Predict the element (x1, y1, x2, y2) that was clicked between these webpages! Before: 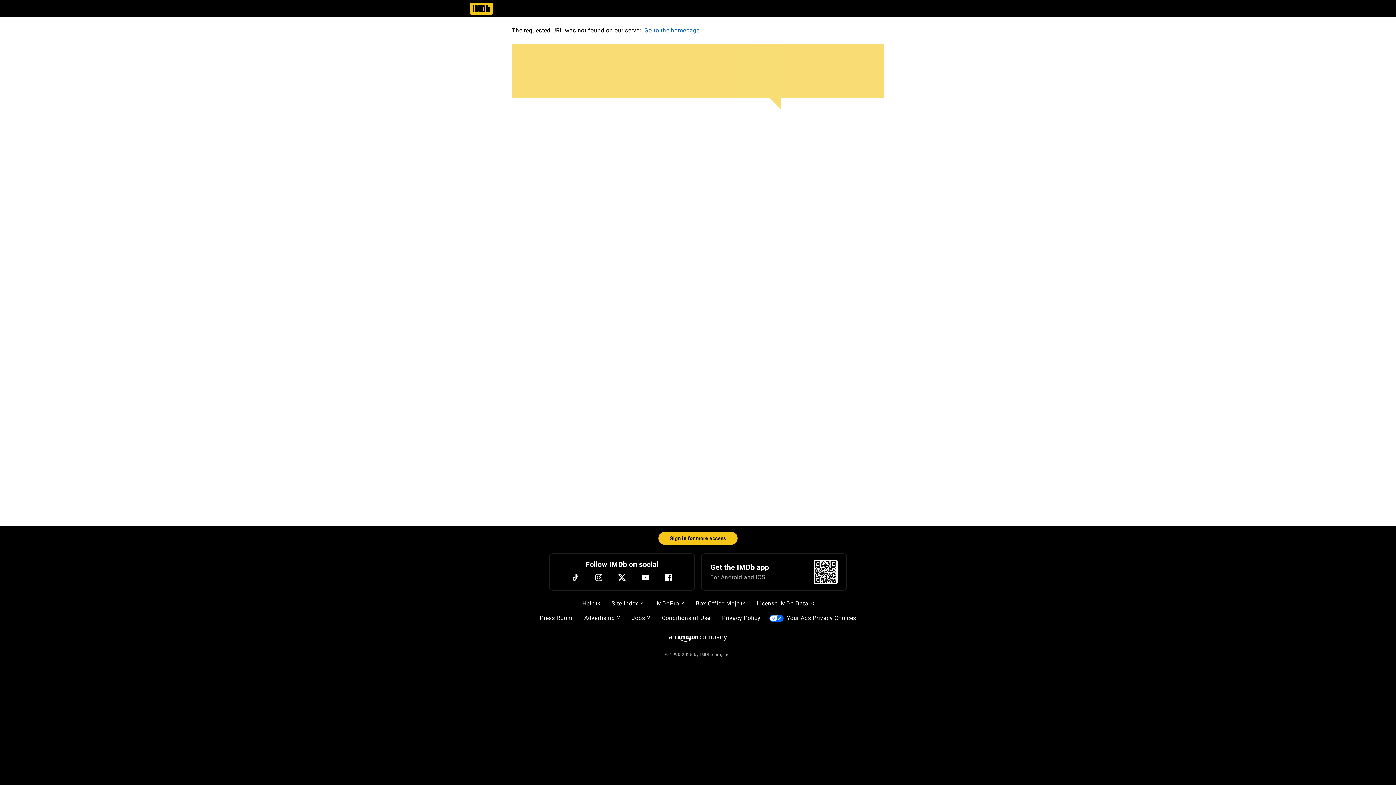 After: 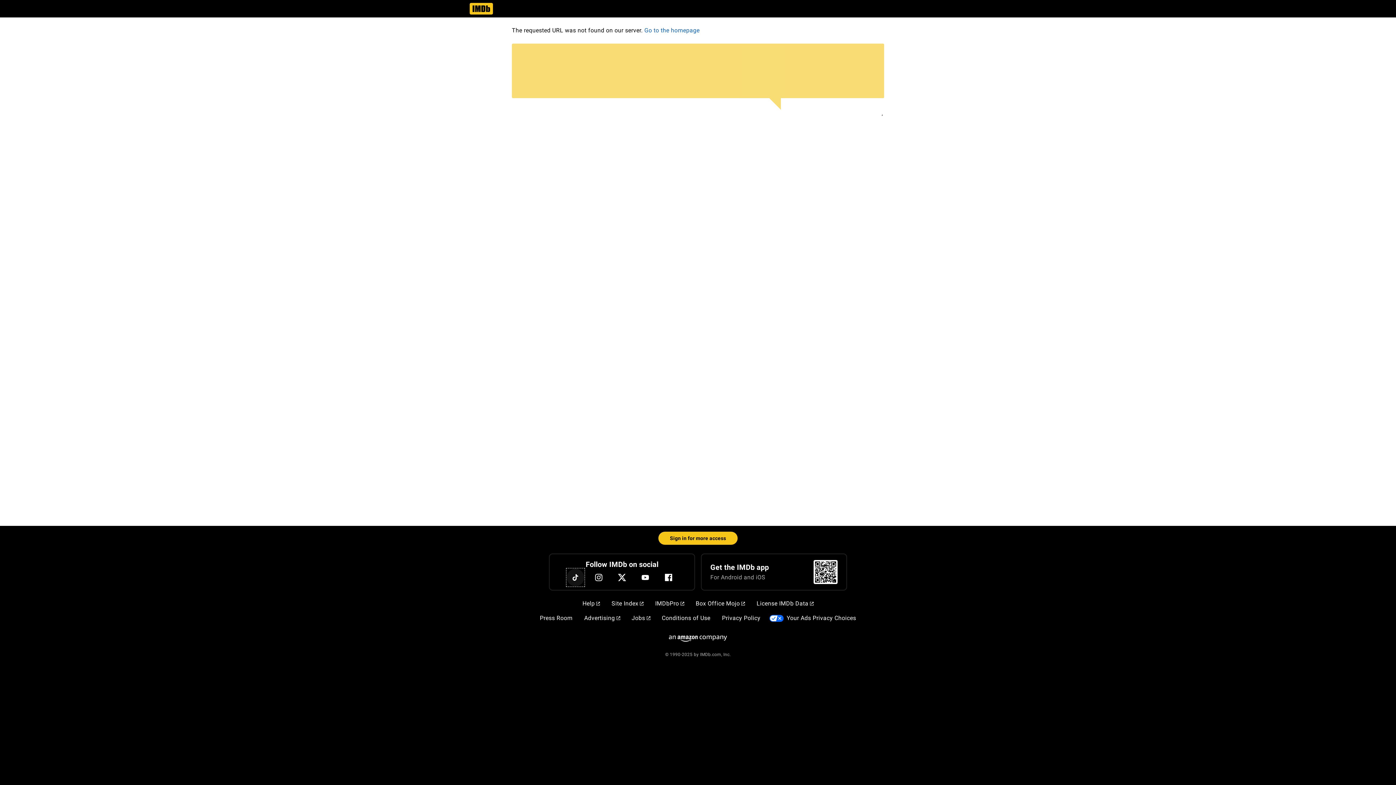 Action: bbox: (566, 569, 584, 586) label: TikTok